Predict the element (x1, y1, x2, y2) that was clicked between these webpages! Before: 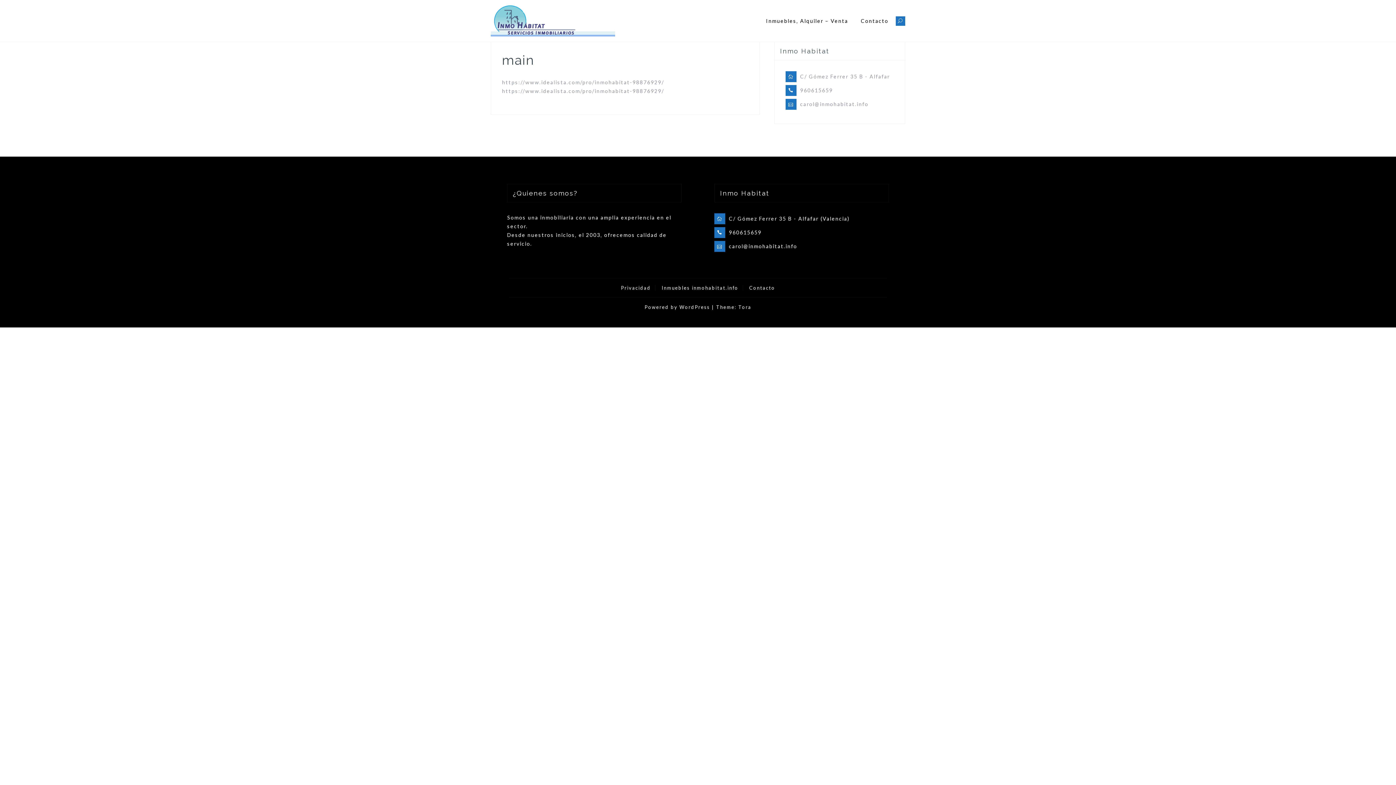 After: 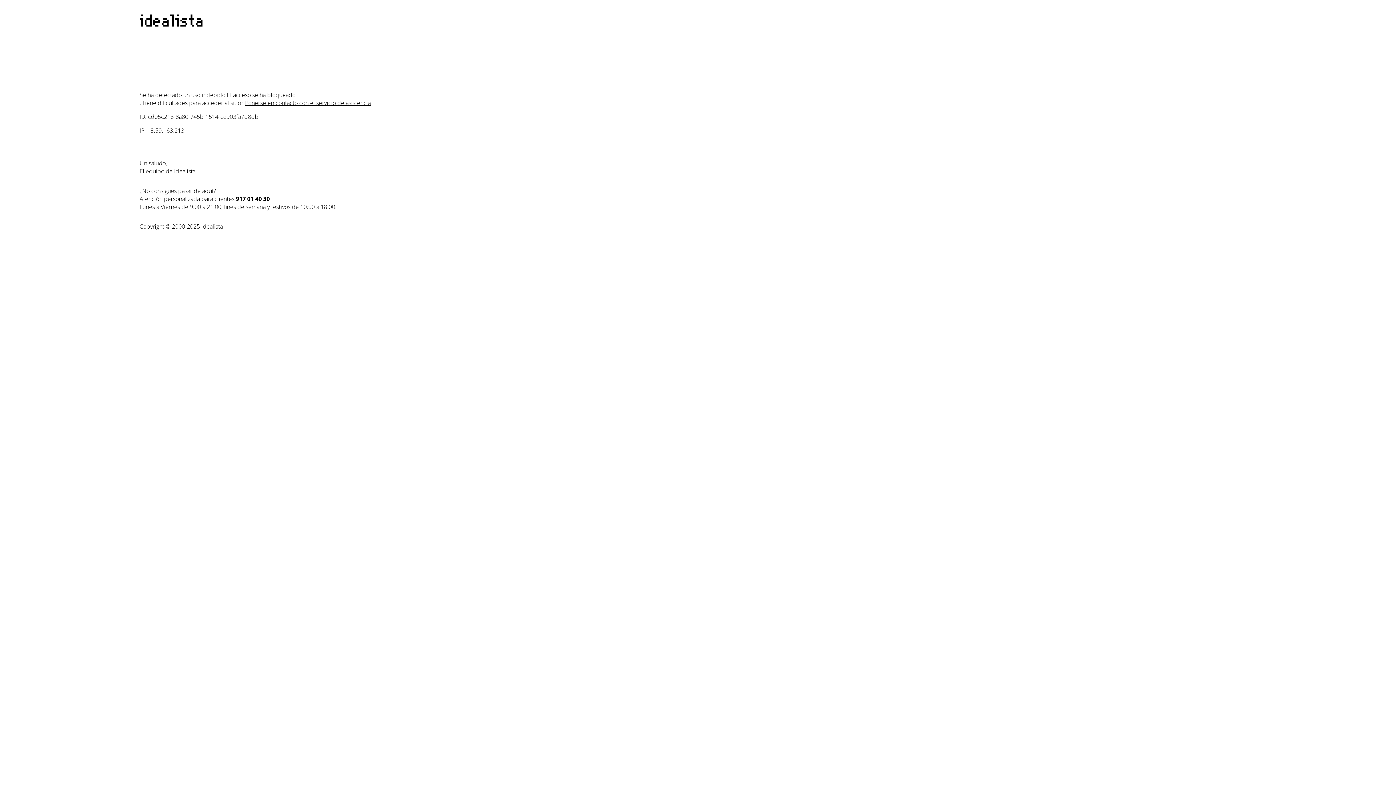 Action: label: Inmuebles, Alquiler – Venta bbox: (760, 11, 853, 30)